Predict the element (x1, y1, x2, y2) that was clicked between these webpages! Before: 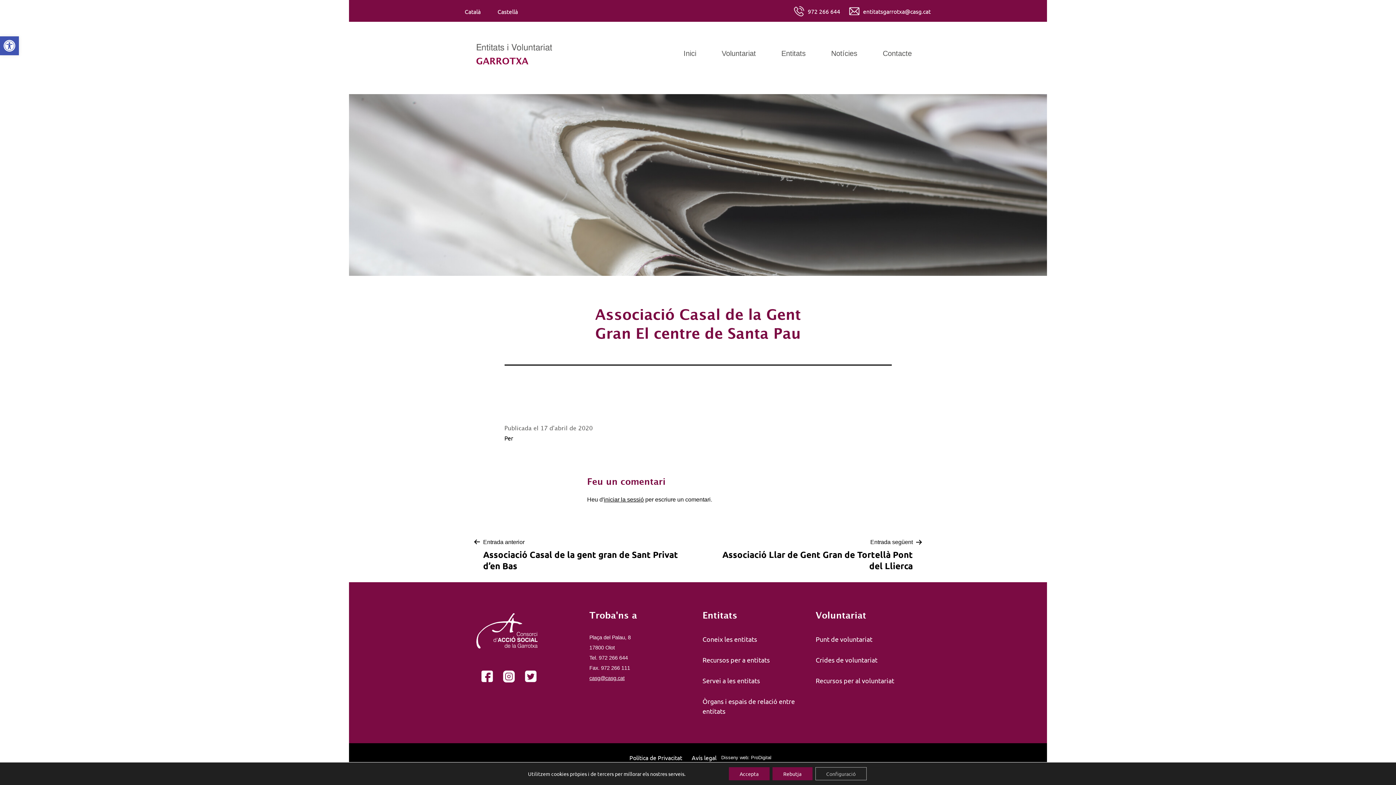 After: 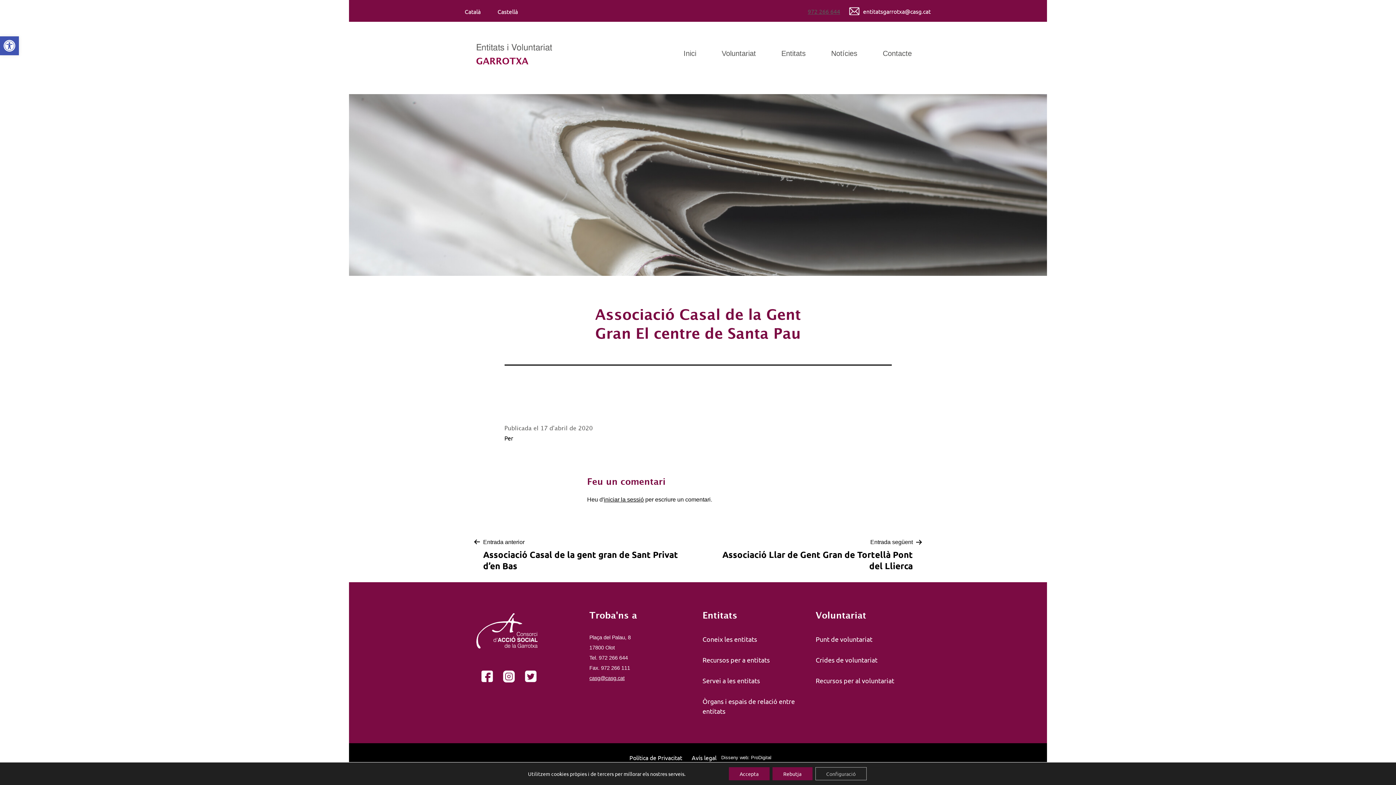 Action: bbox: (794, 4, 840, 18) label: 972 266 644